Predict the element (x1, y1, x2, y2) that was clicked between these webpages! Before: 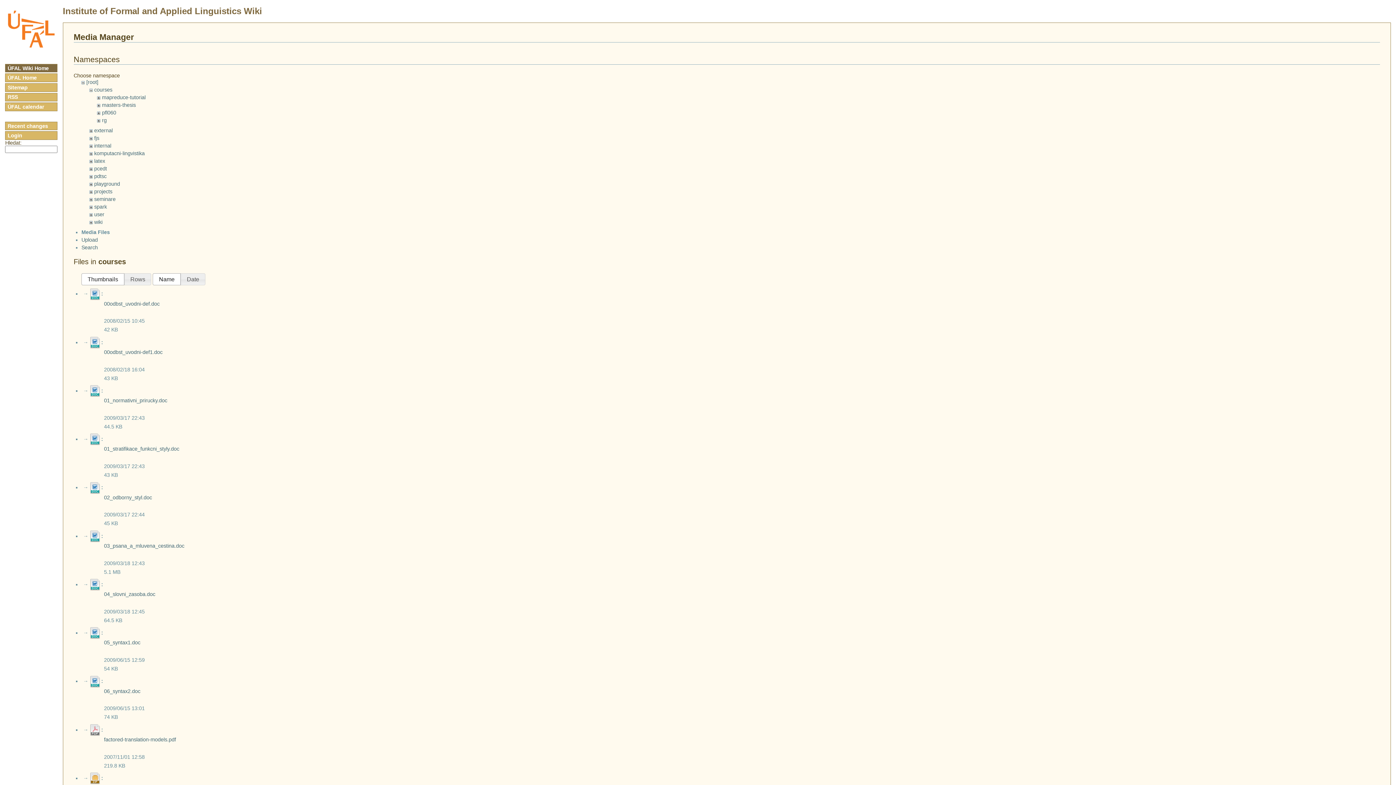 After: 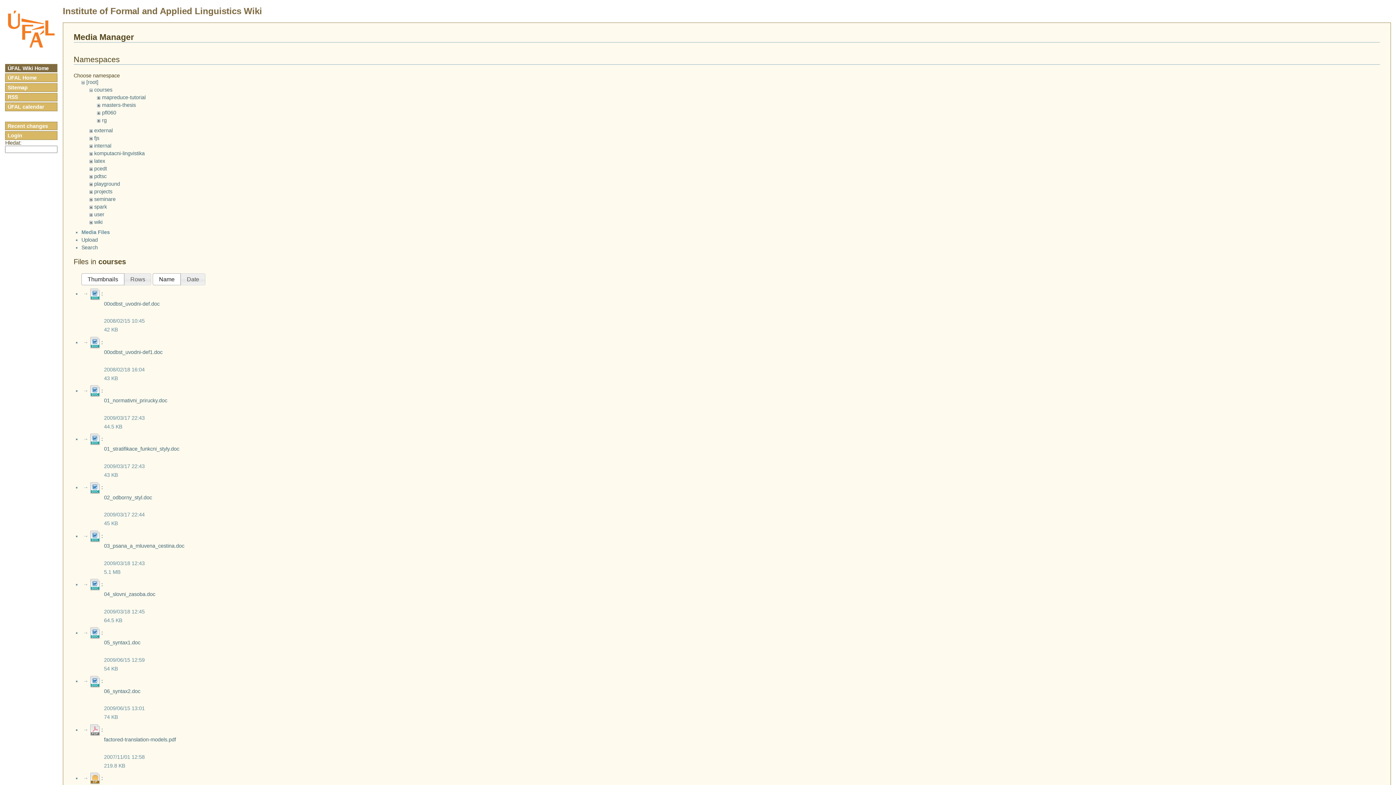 Action: bbox: (89, 630, 101, 636)